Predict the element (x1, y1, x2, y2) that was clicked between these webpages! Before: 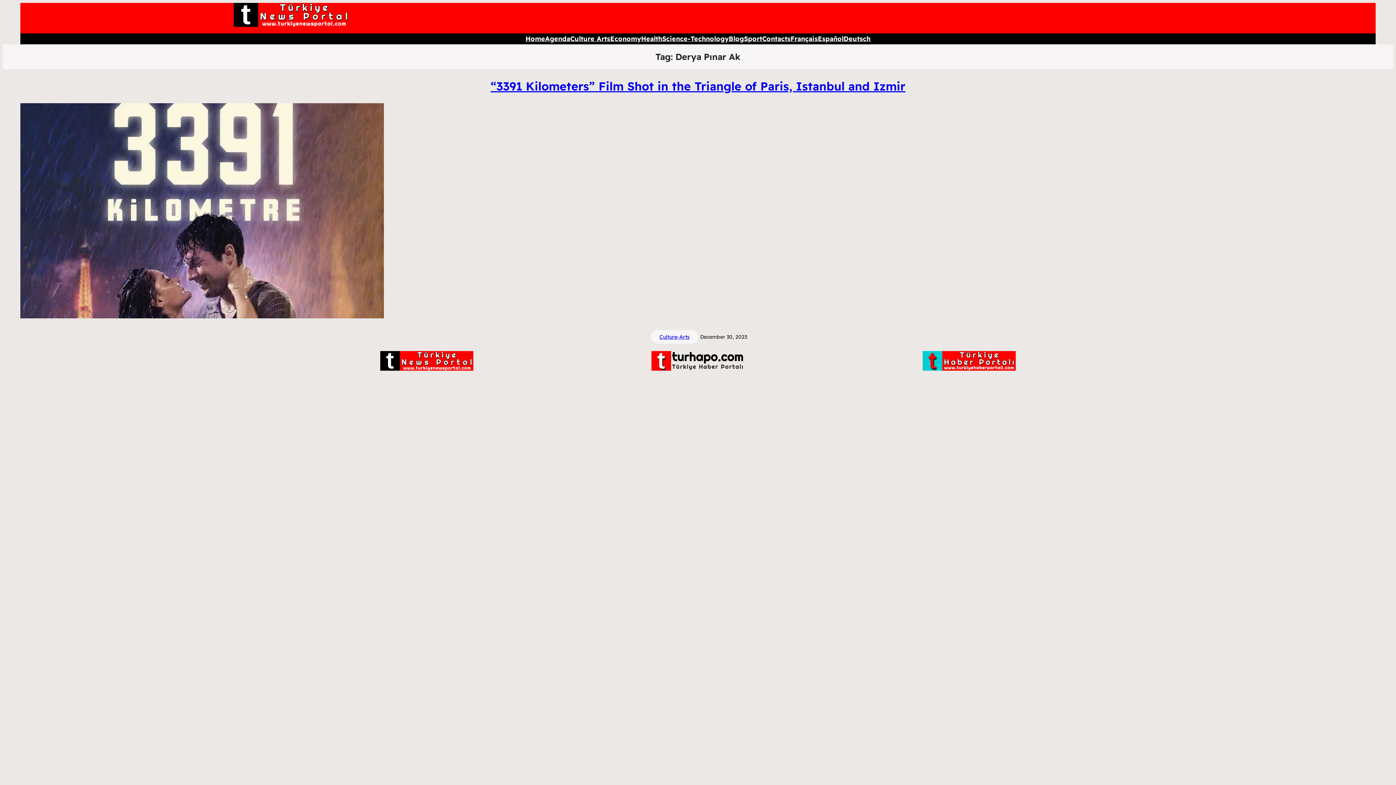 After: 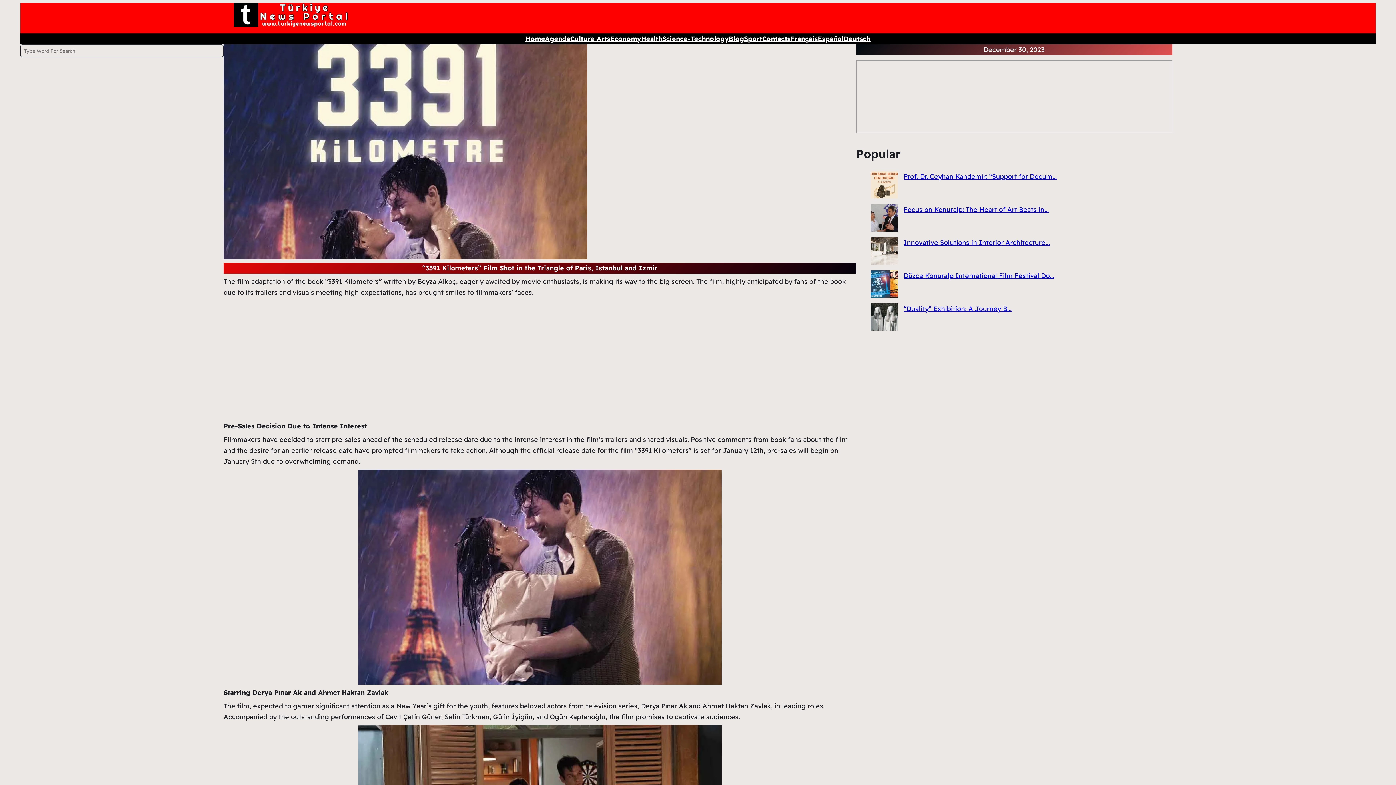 Action: bbox: (490, 78, 905, 93) label: “3391 Kilometers” Film Shot in the Triangle of Paris, Istanbul and Izmir